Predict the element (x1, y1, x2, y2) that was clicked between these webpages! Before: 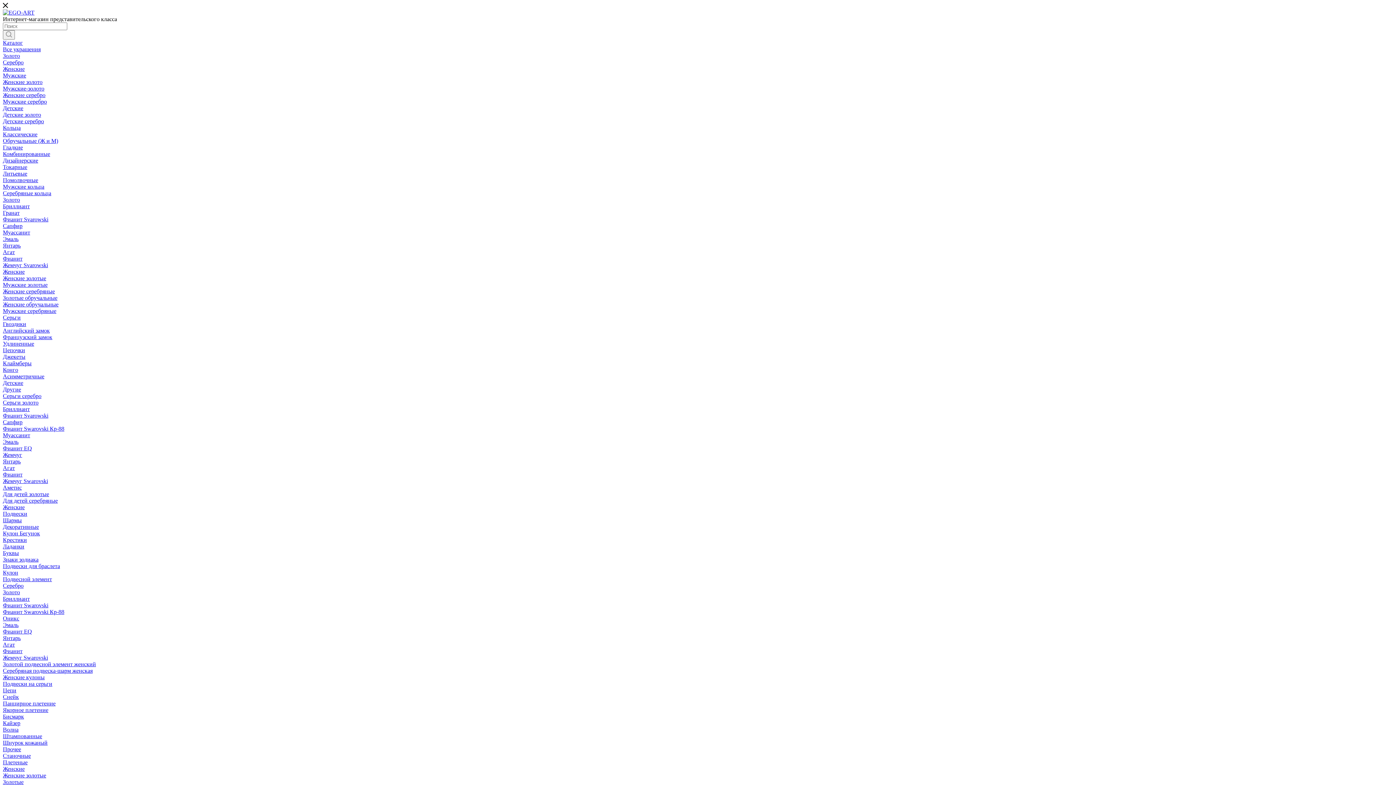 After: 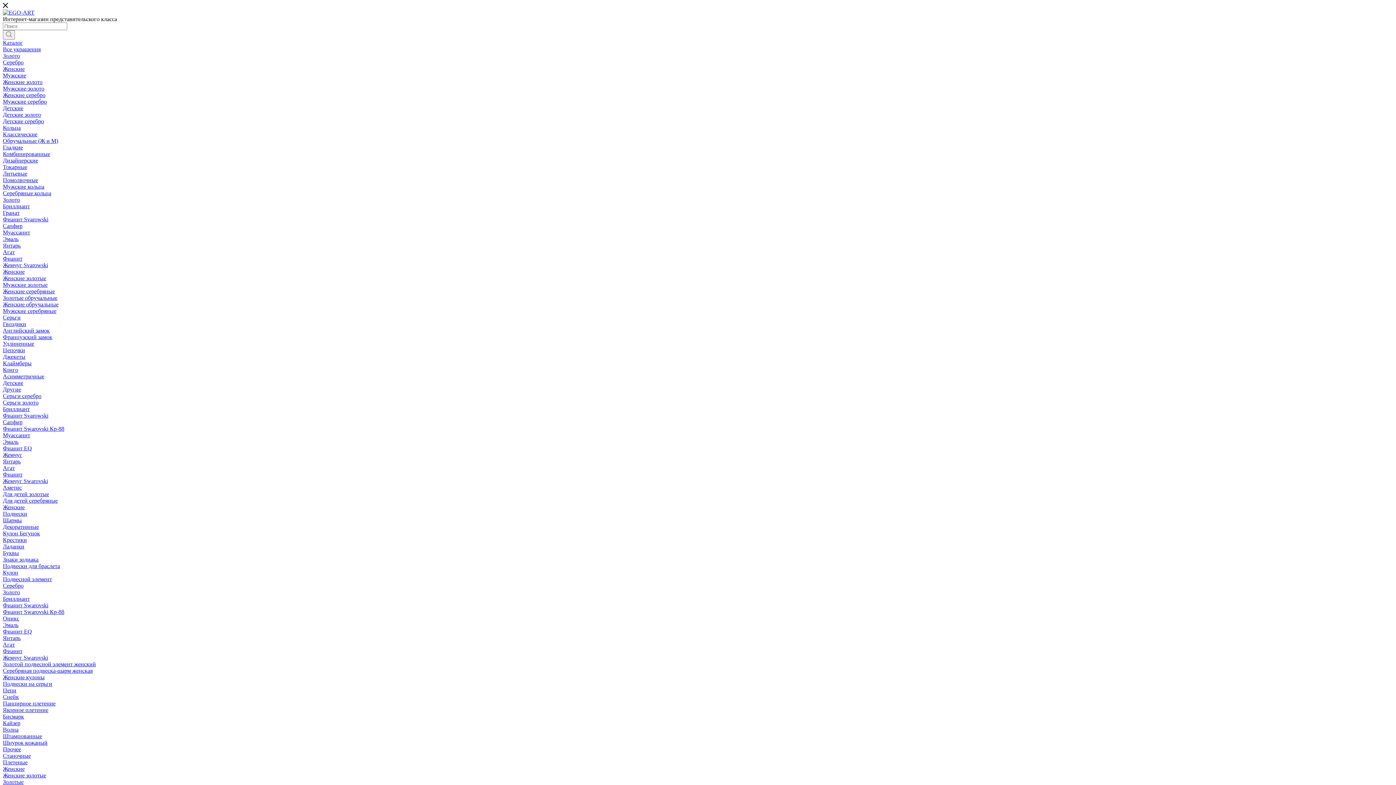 Action: bbox: (2, 700, 55, 706) label: Панцирное плетение